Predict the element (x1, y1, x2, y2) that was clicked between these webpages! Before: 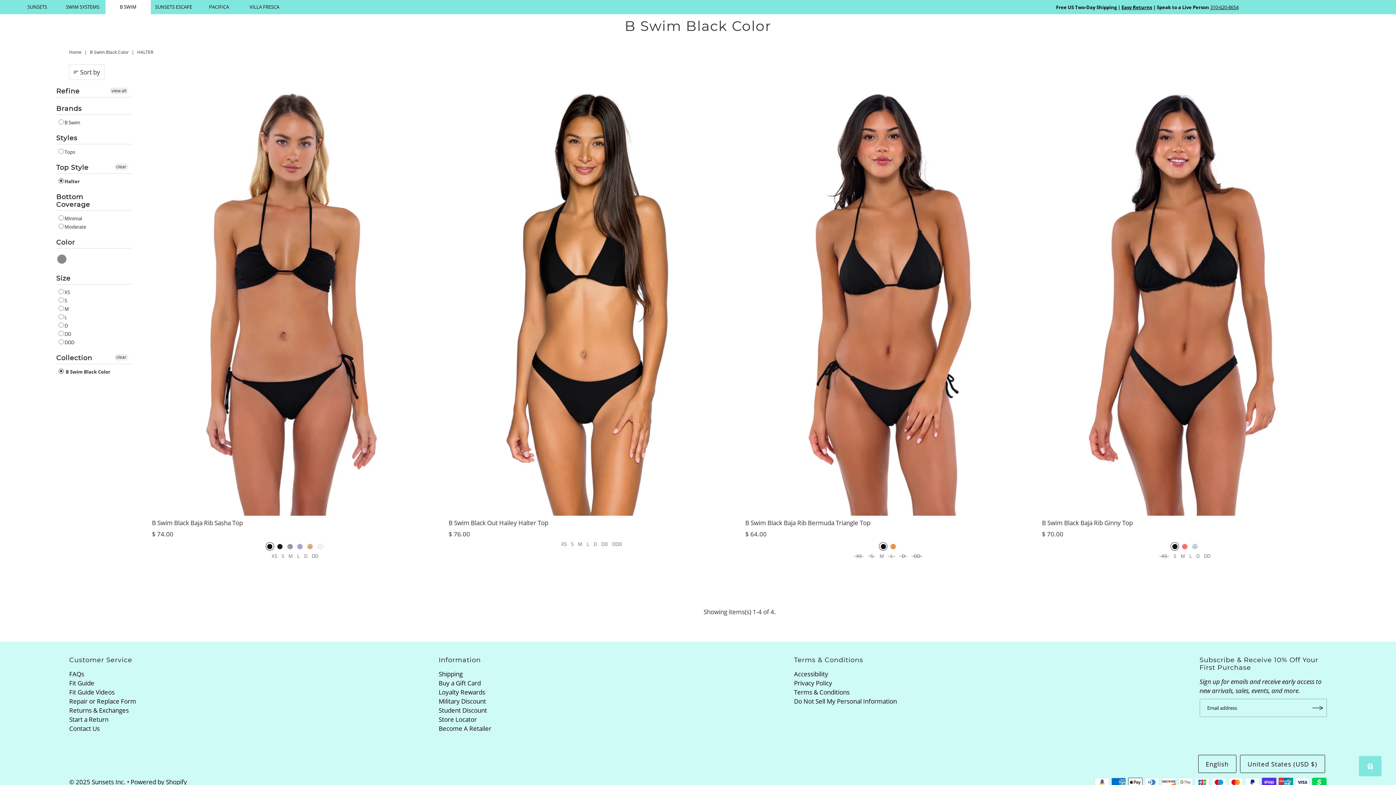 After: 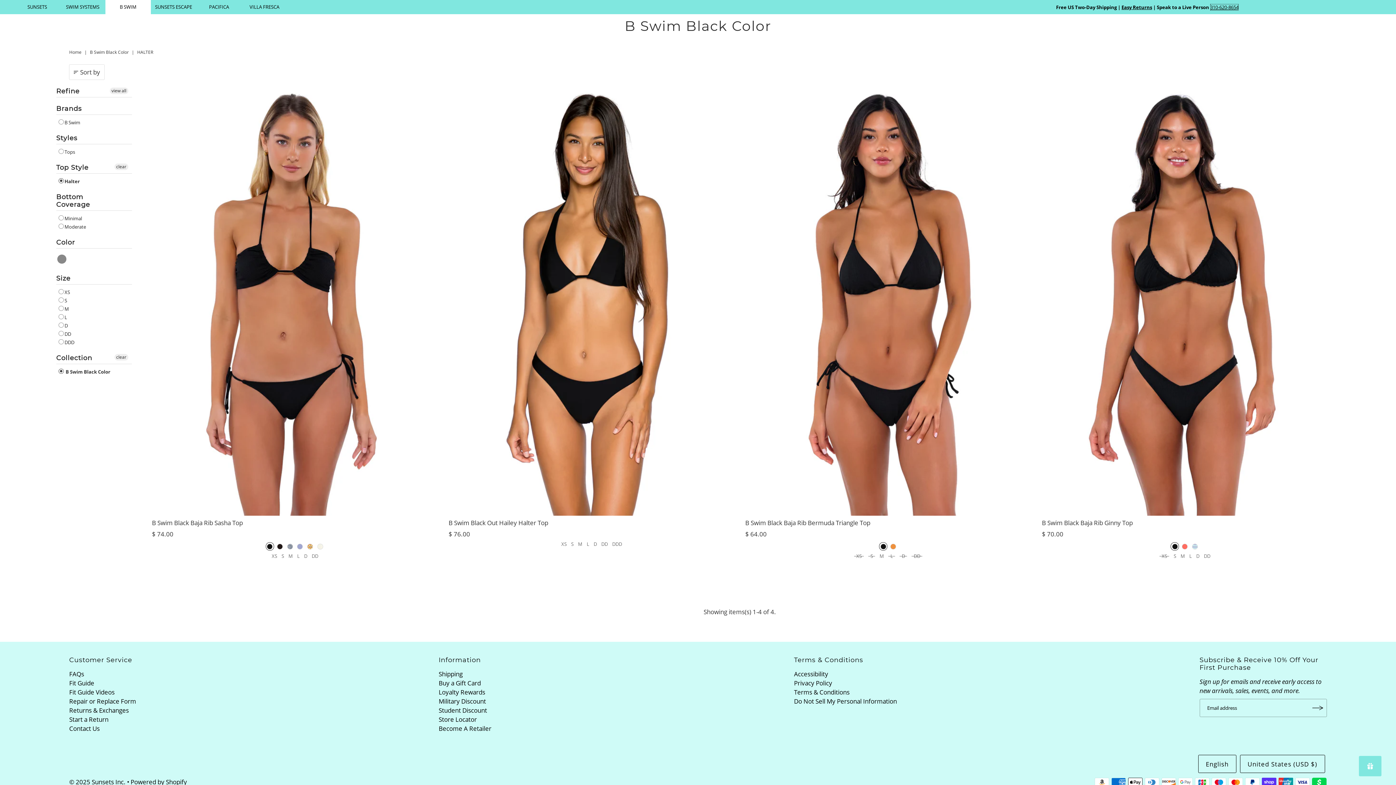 Action: label: 310-620-8654 bbox: (1210, 3, 1238, 10)